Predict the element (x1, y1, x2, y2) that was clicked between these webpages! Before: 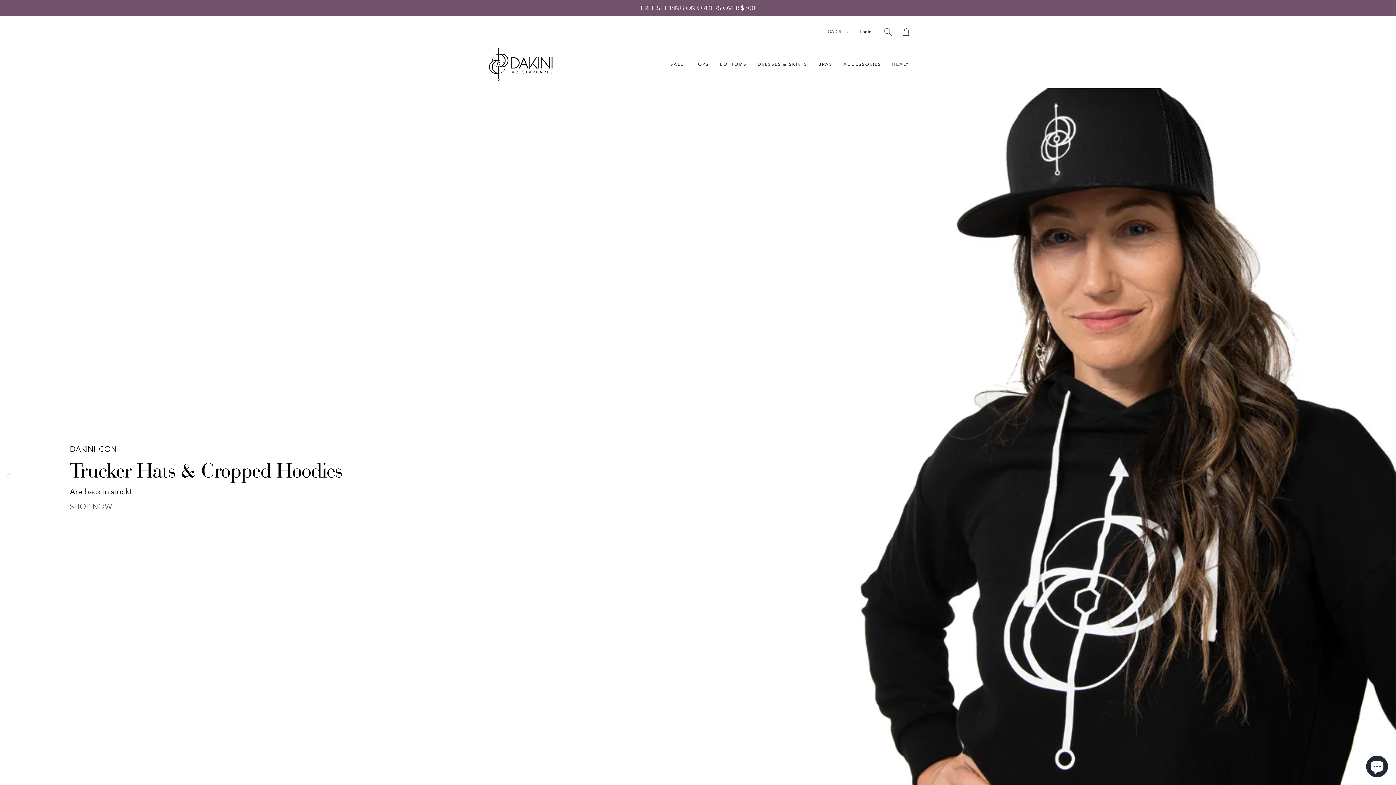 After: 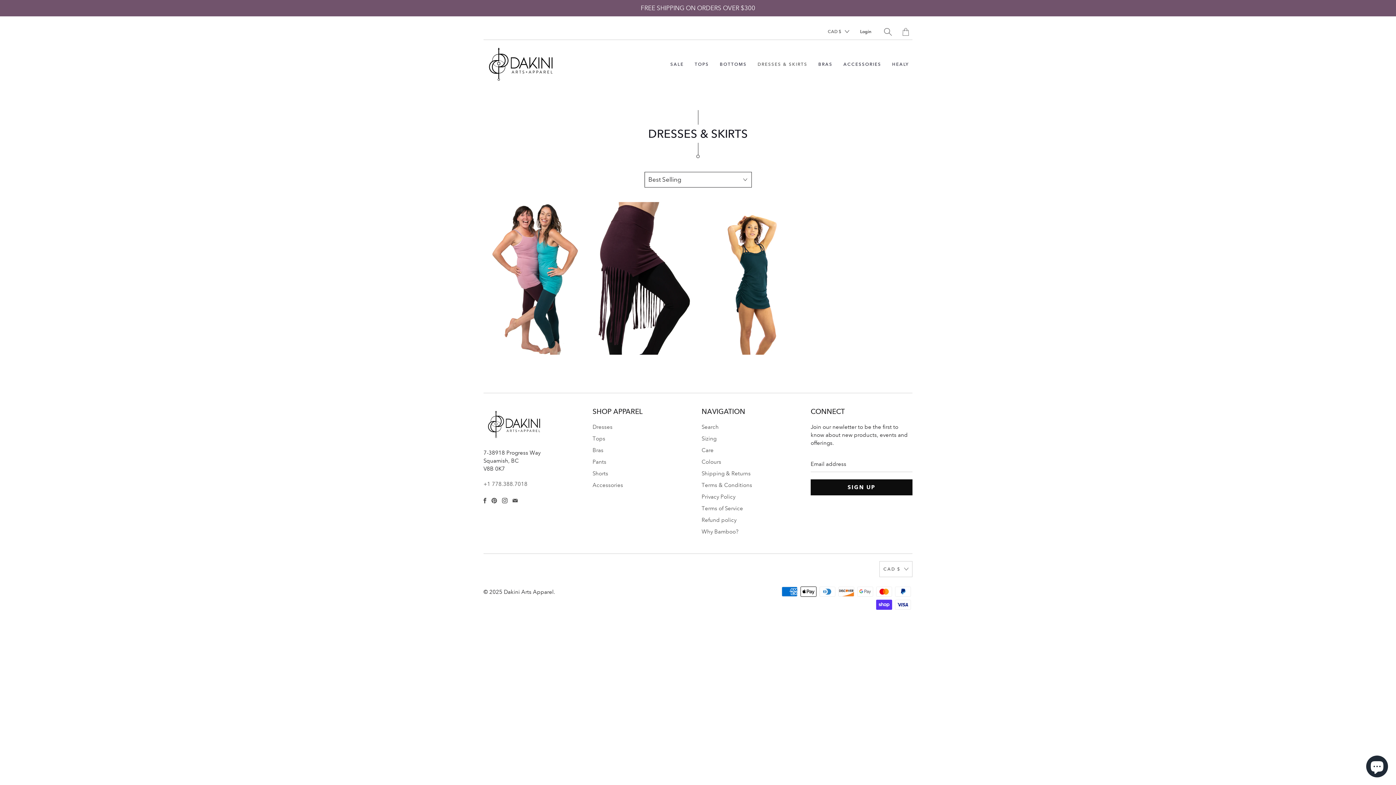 Action: bbox: (754, 55, 811, 72) label: DRESSES & SKIRTS